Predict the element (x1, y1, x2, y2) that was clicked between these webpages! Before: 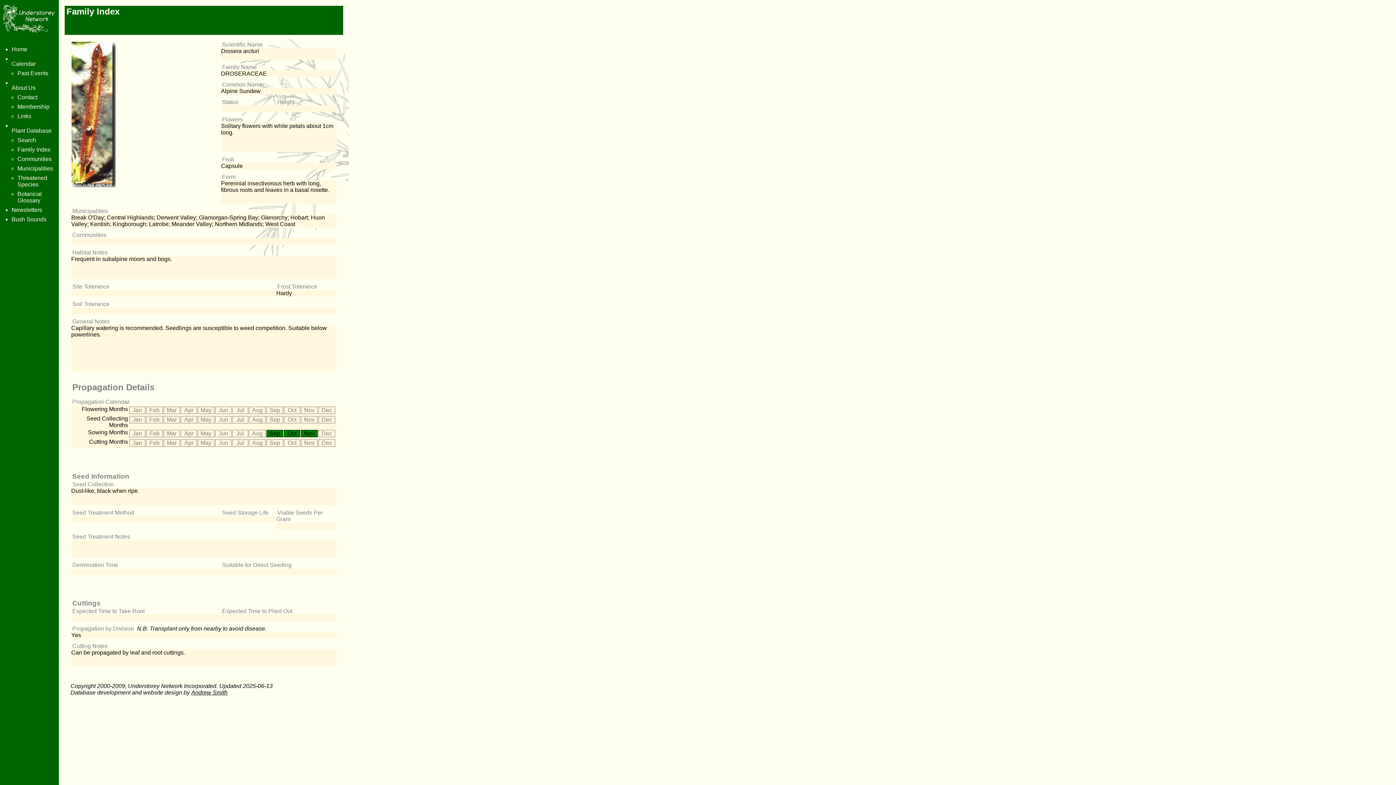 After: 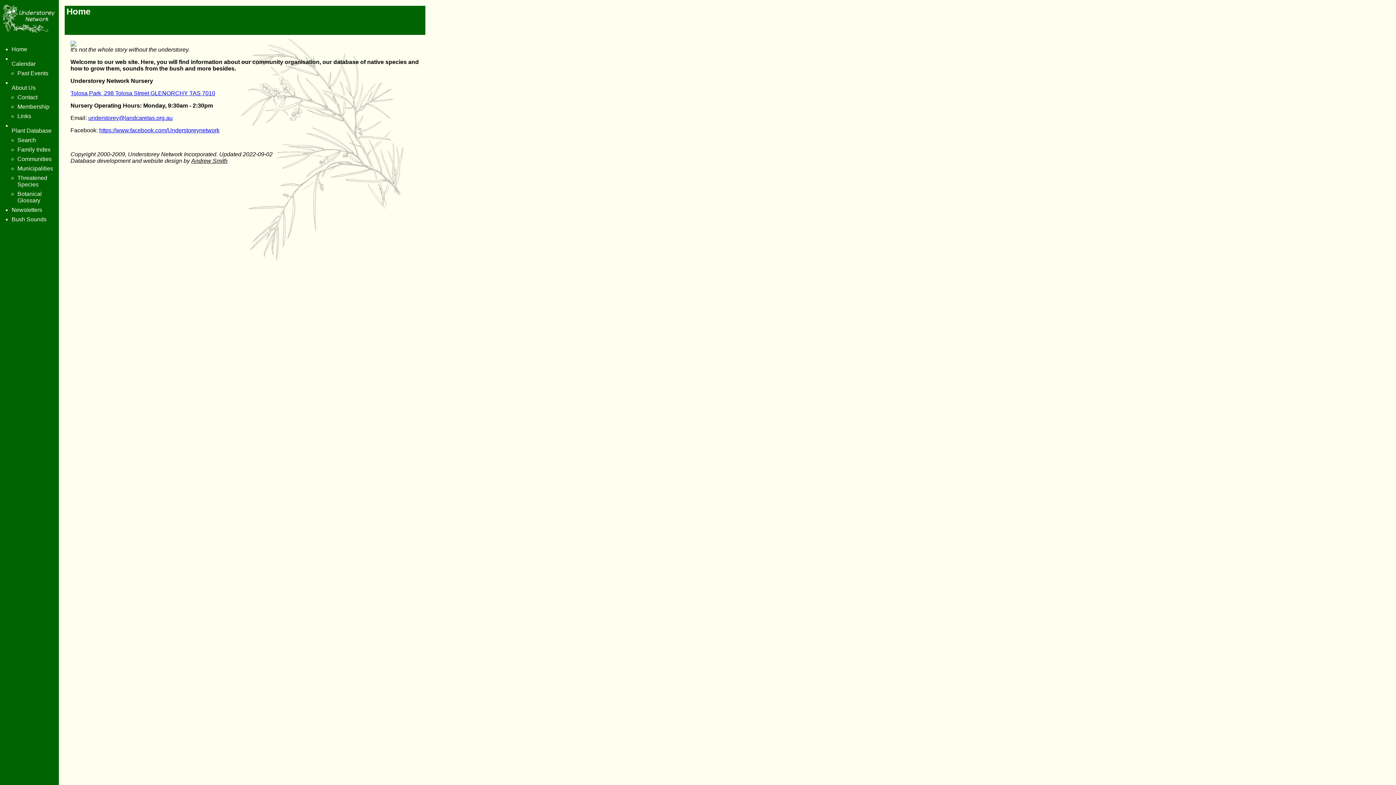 Action: bbox: (11, 84, 35, 90) label: About Us